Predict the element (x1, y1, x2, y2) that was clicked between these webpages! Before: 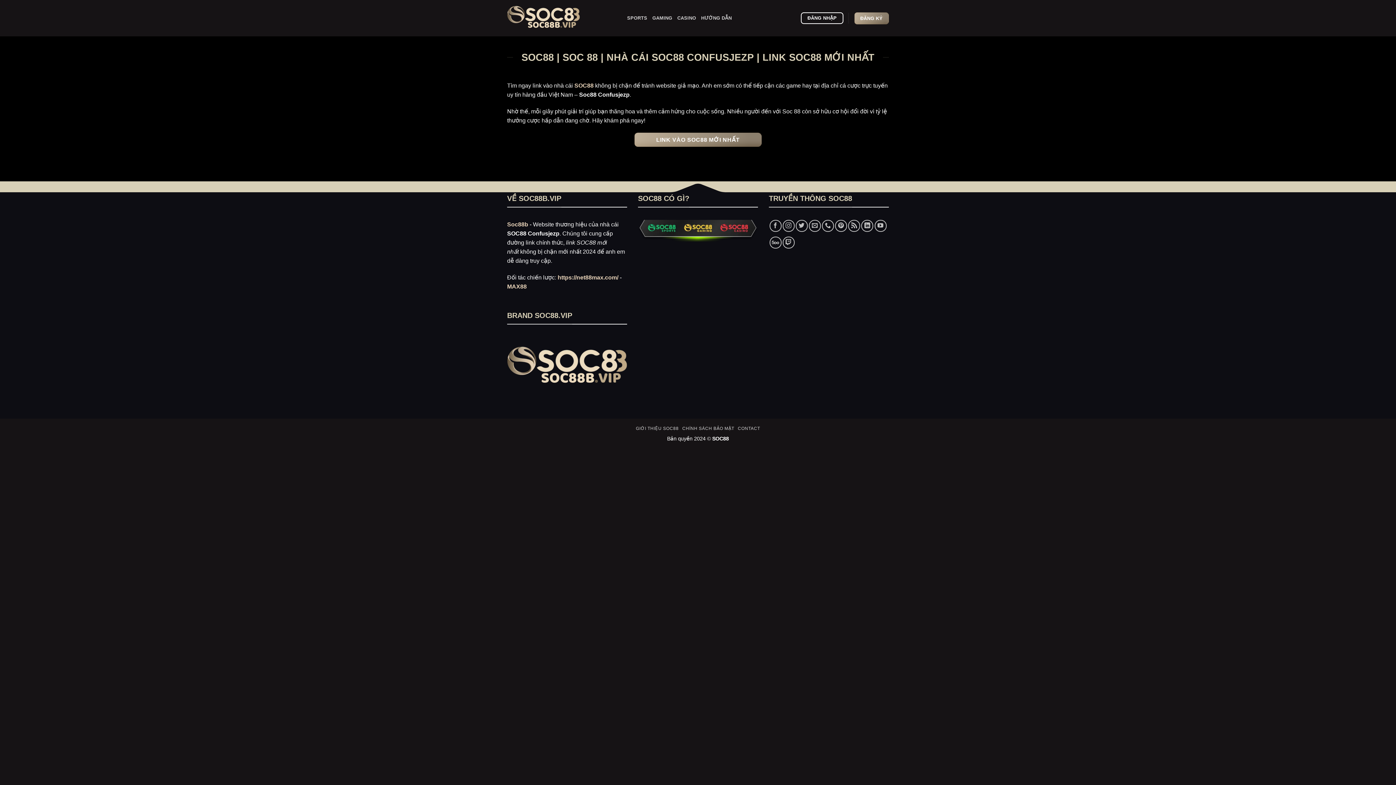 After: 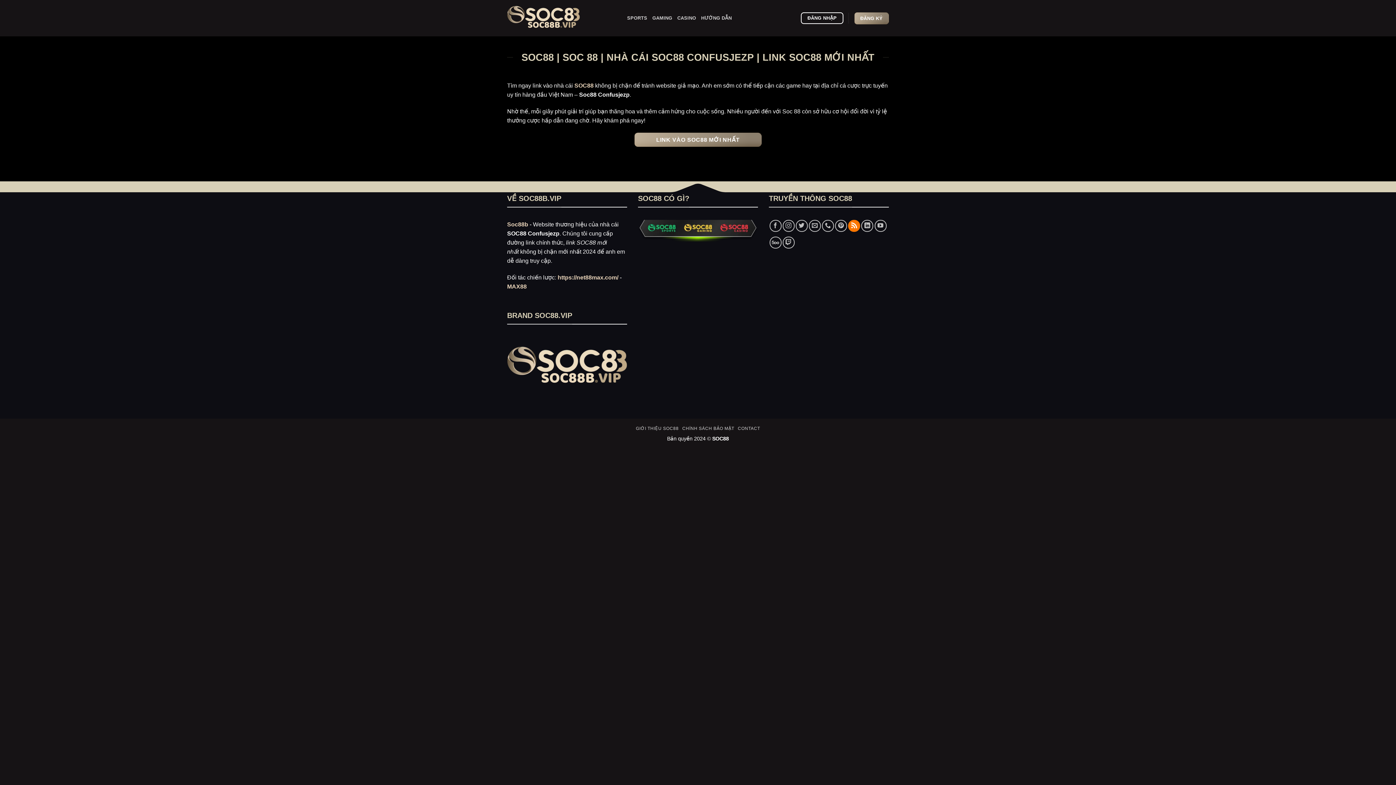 Action: bbox: (848, 220, 860, 232) label: Subscribe to RSS